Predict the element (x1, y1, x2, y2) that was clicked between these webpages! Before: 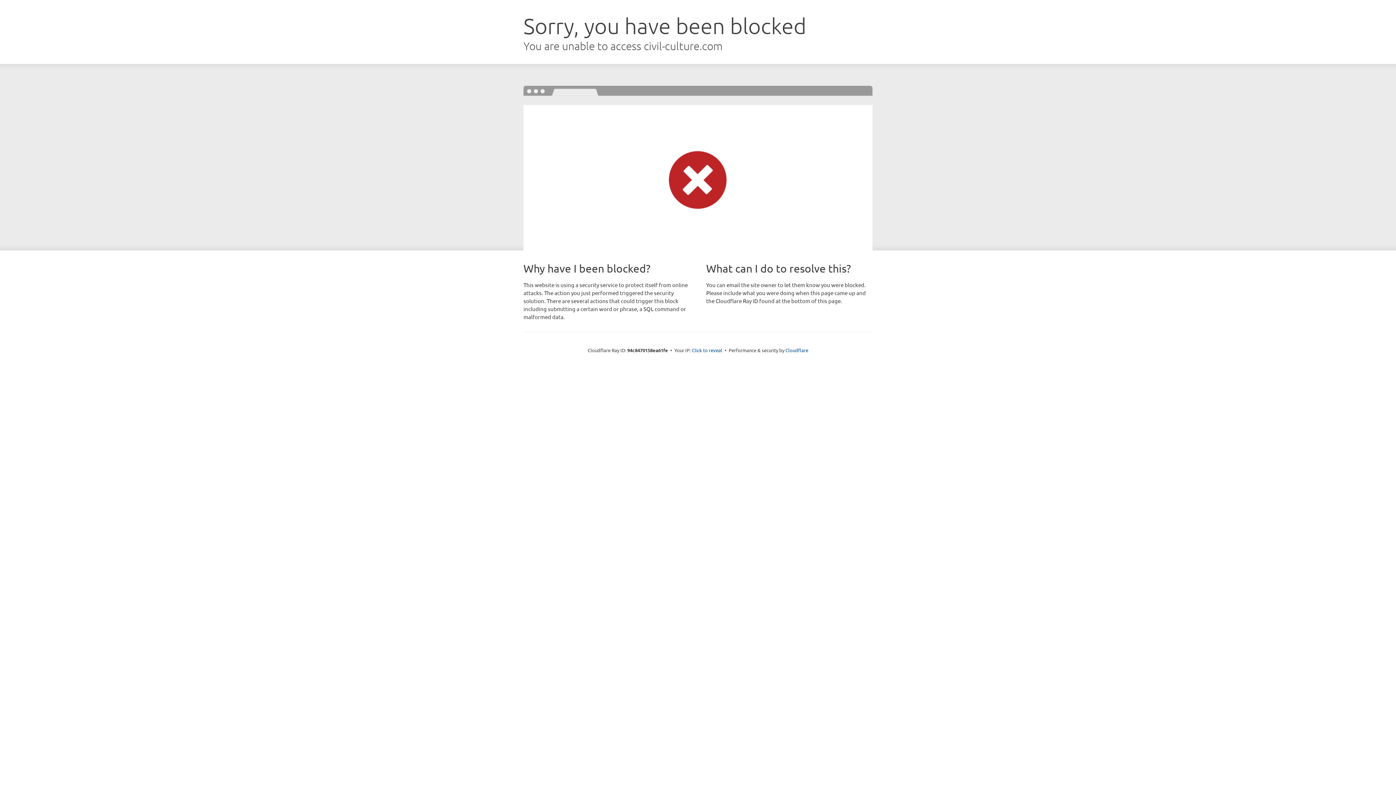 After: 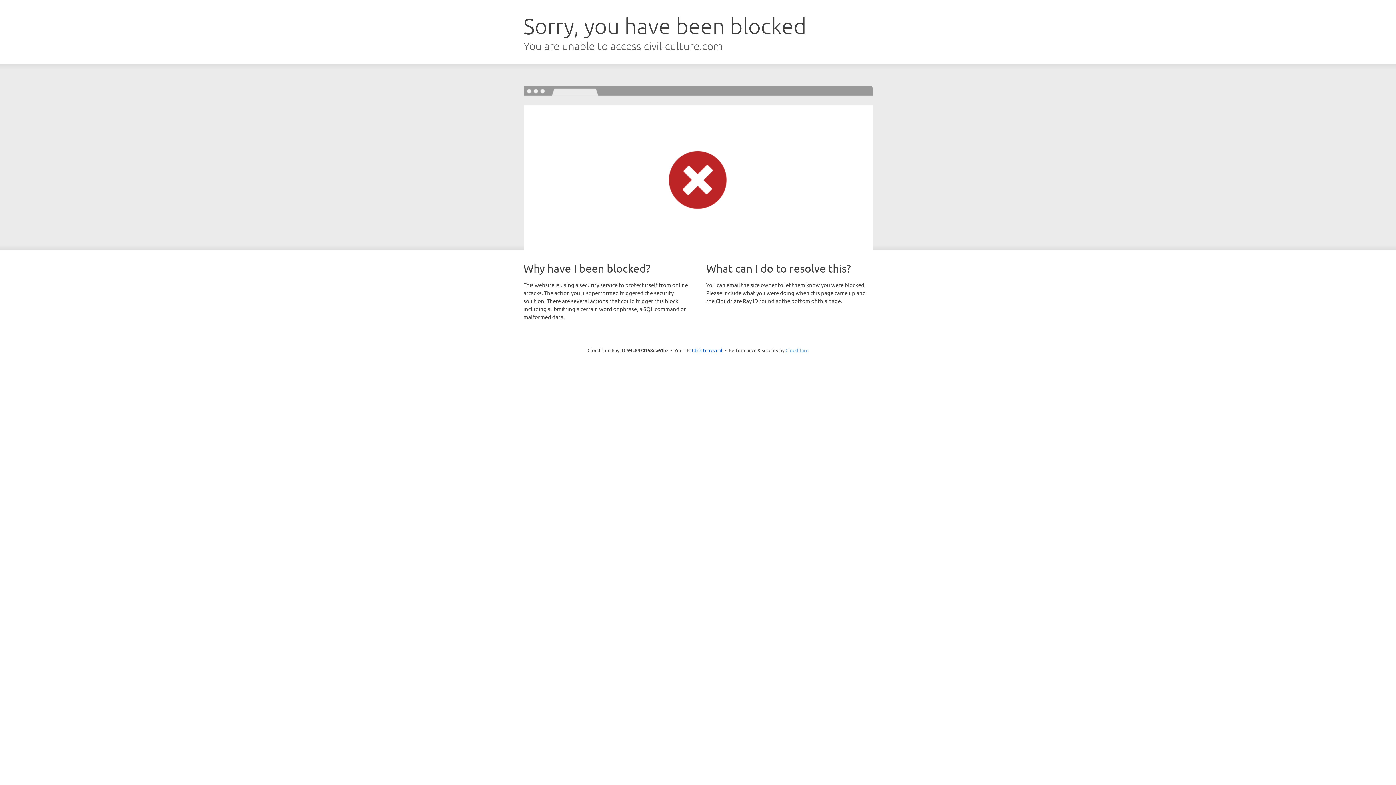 Action: bbox: (785, 347, 808, 353) label: Cloudflare